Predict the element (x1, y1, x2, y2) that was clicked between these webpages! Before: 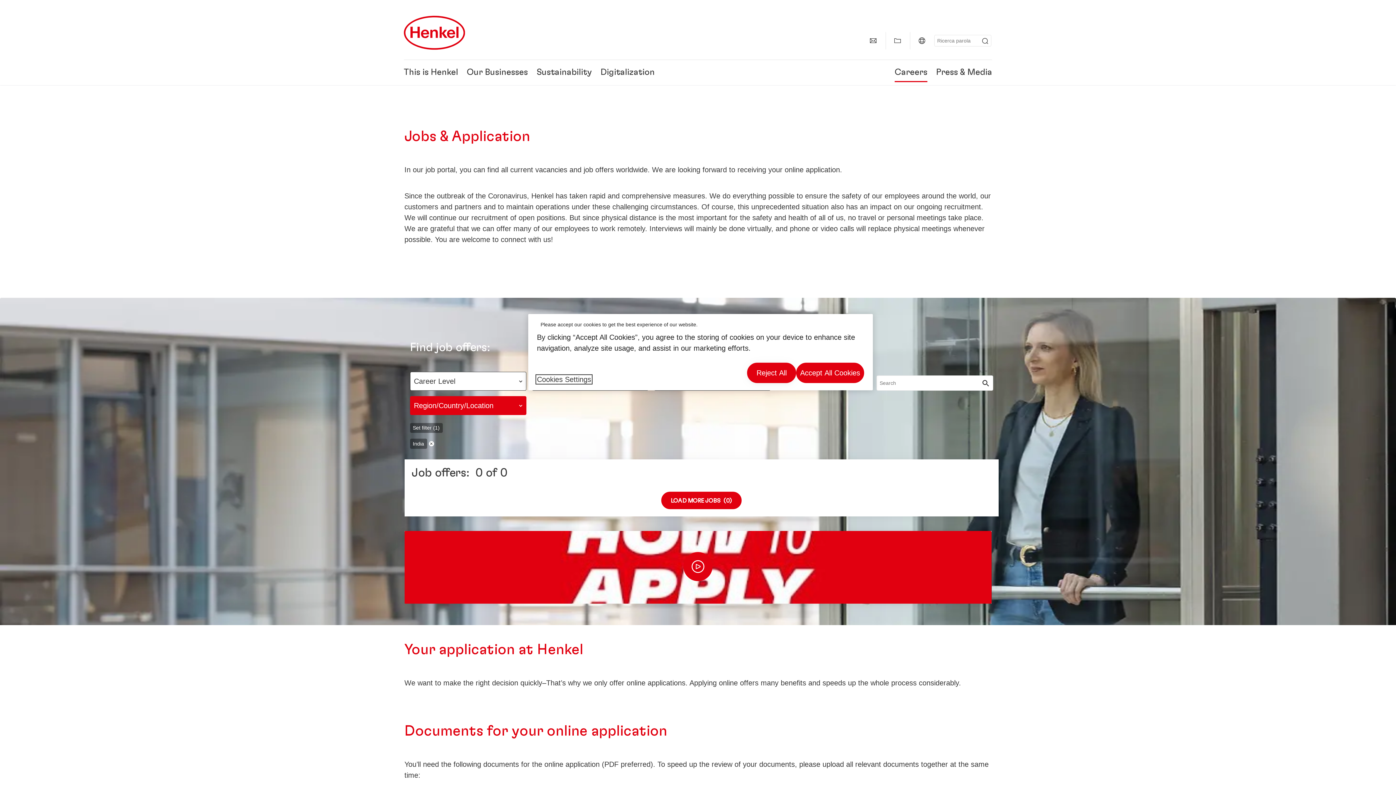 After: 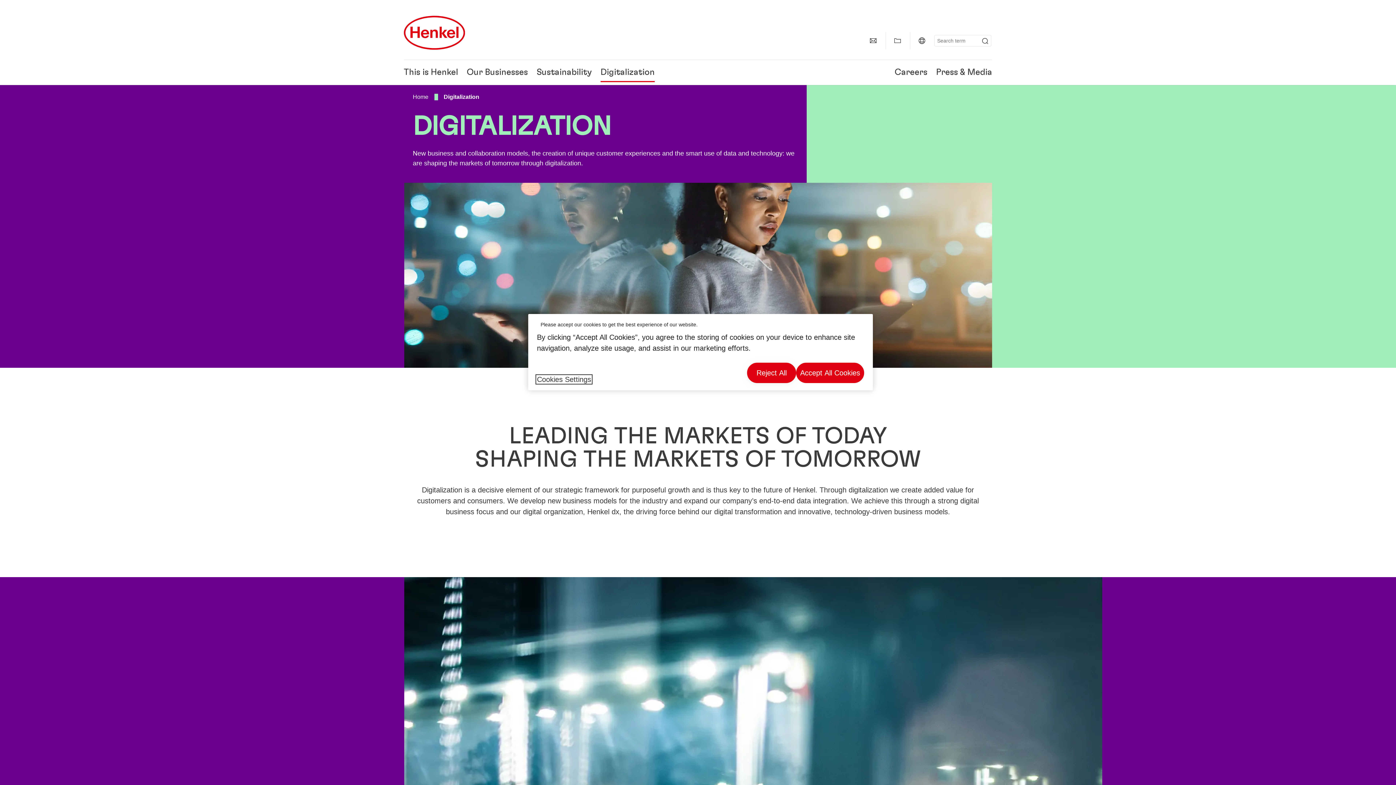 Action: bbox: (600, 68, 654, 76) label: Digitalization